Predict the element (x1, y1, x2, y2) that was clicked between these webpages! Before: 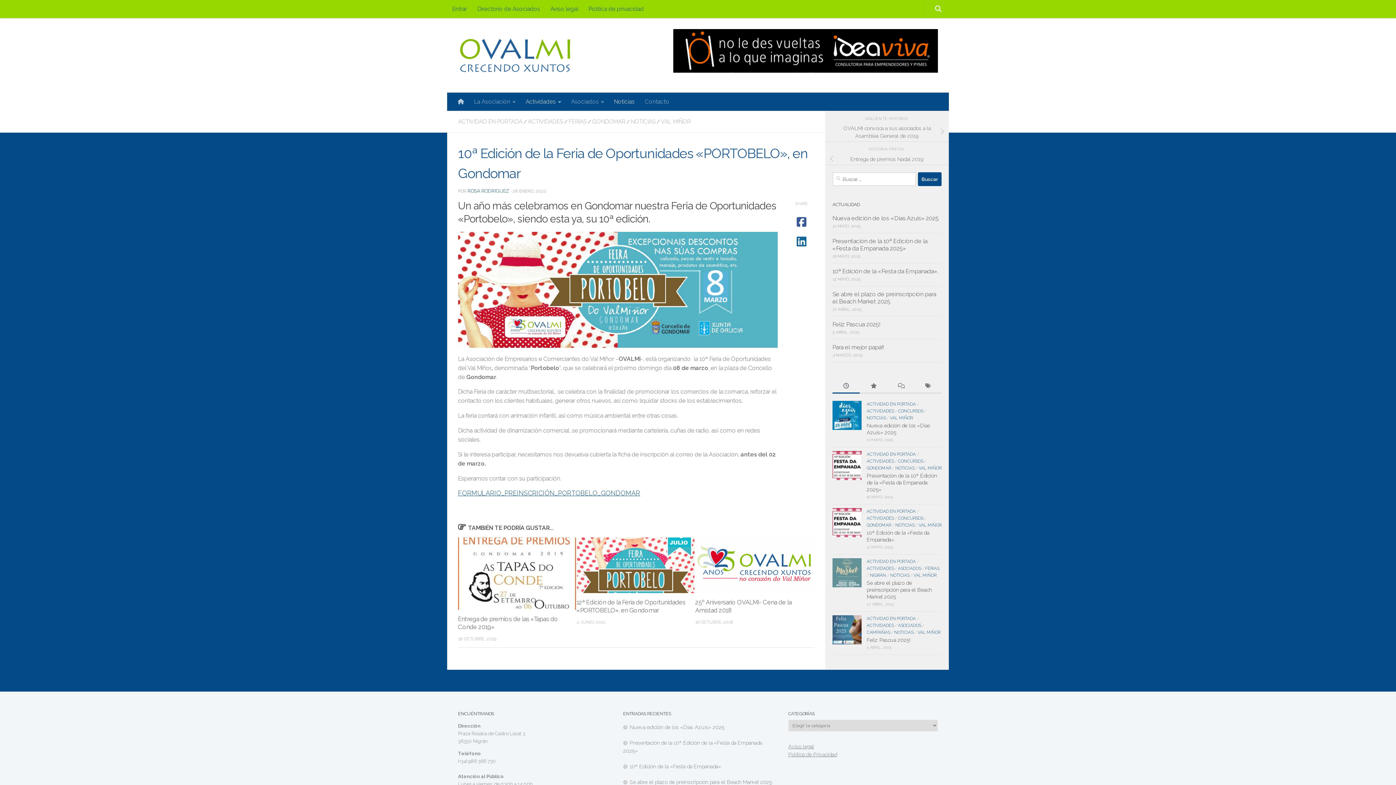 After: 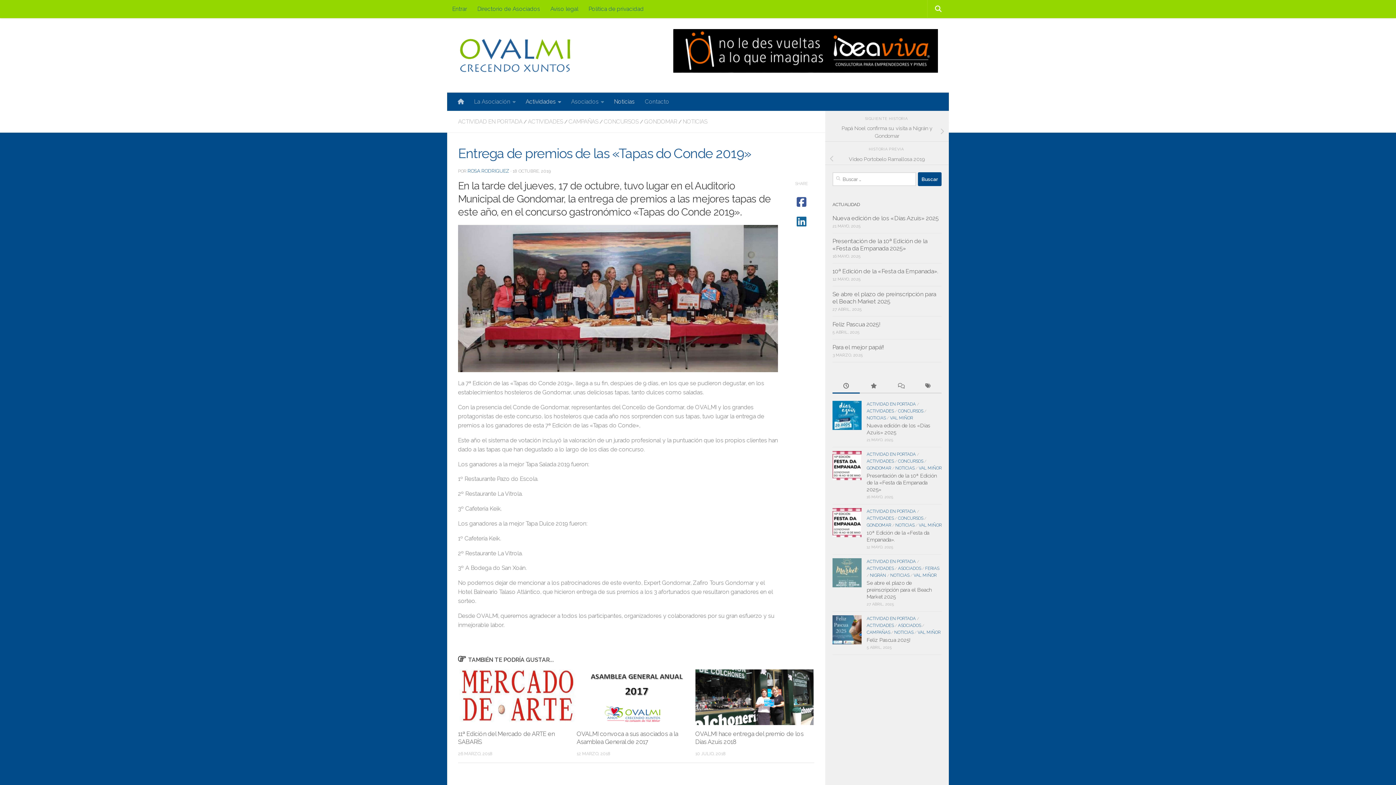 Action: bbox: (458, 537, 576, 610)